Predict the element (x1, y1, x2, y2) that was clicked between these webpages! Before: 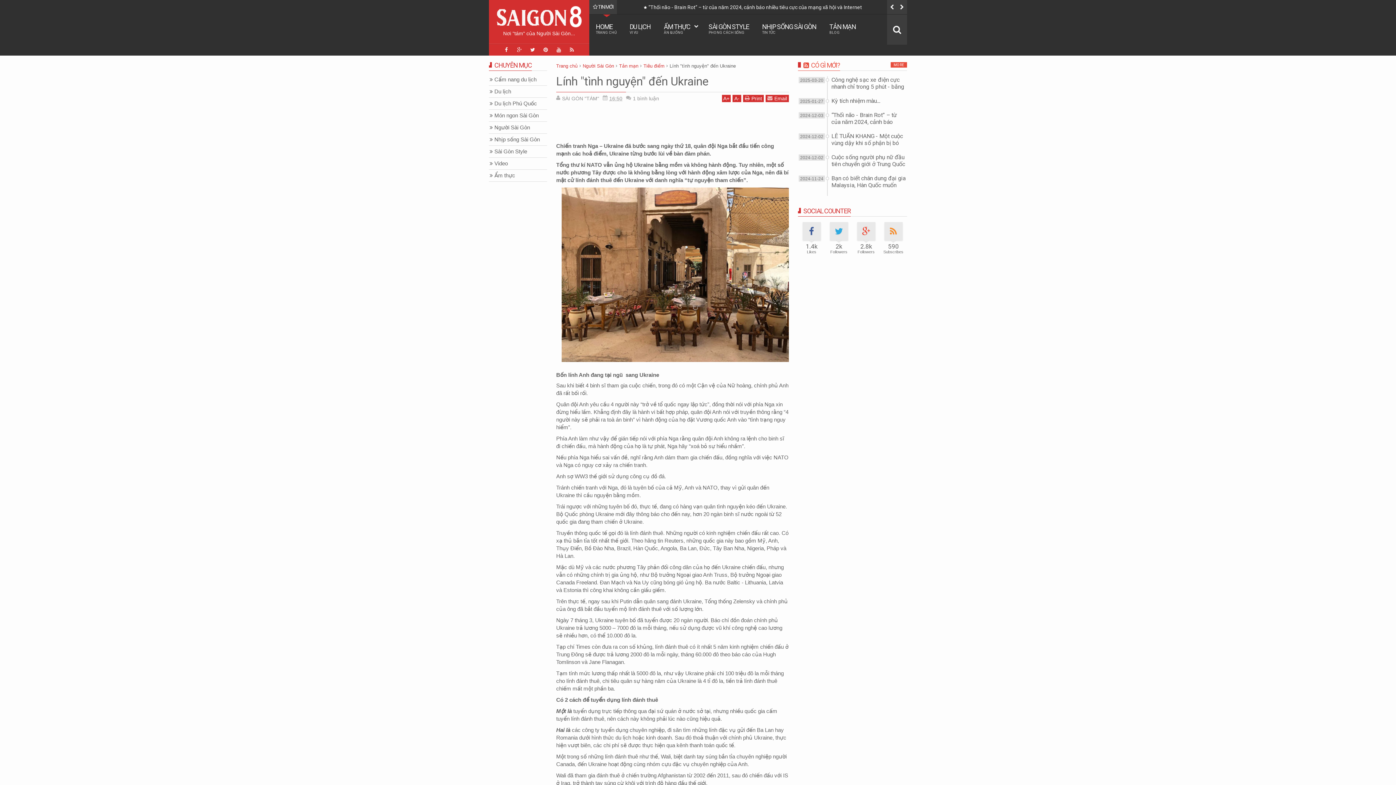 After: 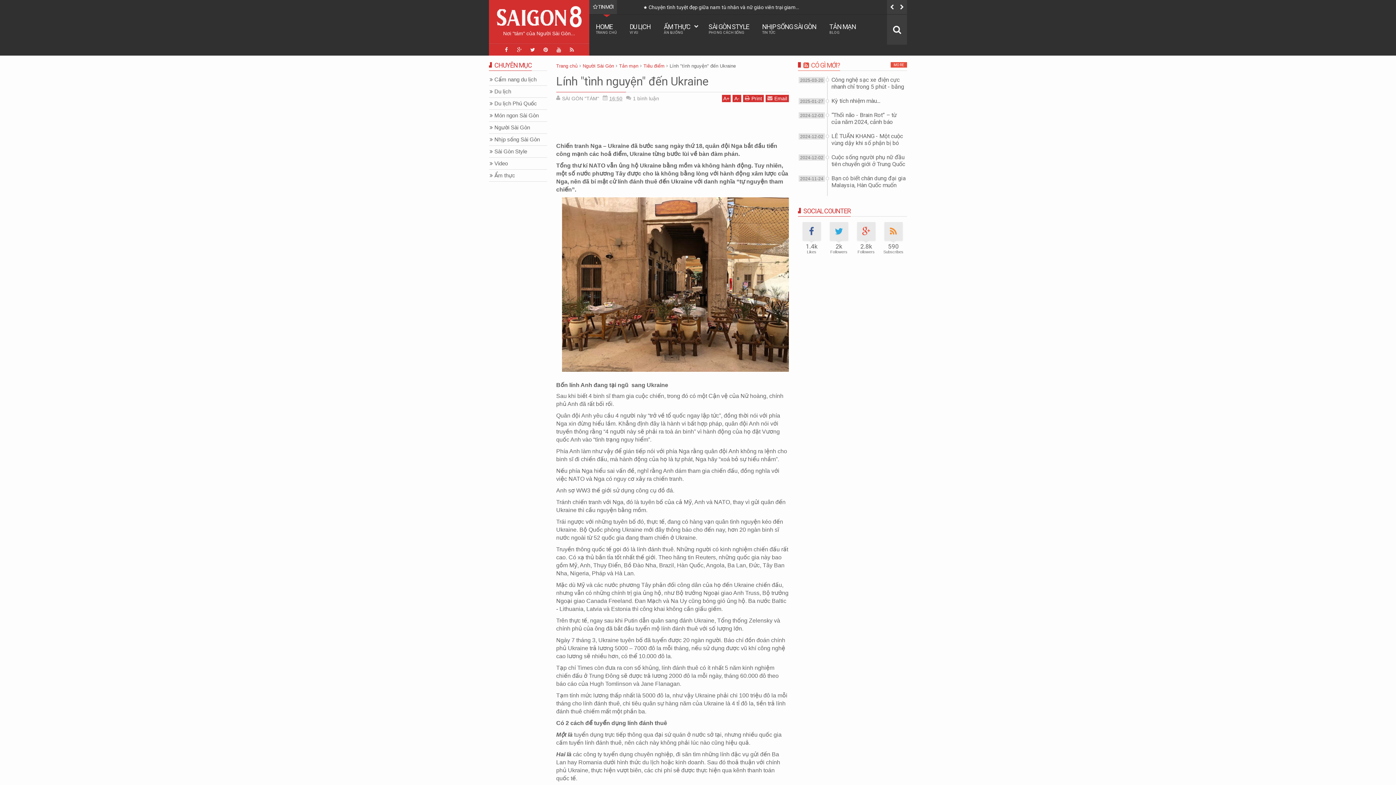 Action: bbox: (722, 94, 730, 102) label: A+